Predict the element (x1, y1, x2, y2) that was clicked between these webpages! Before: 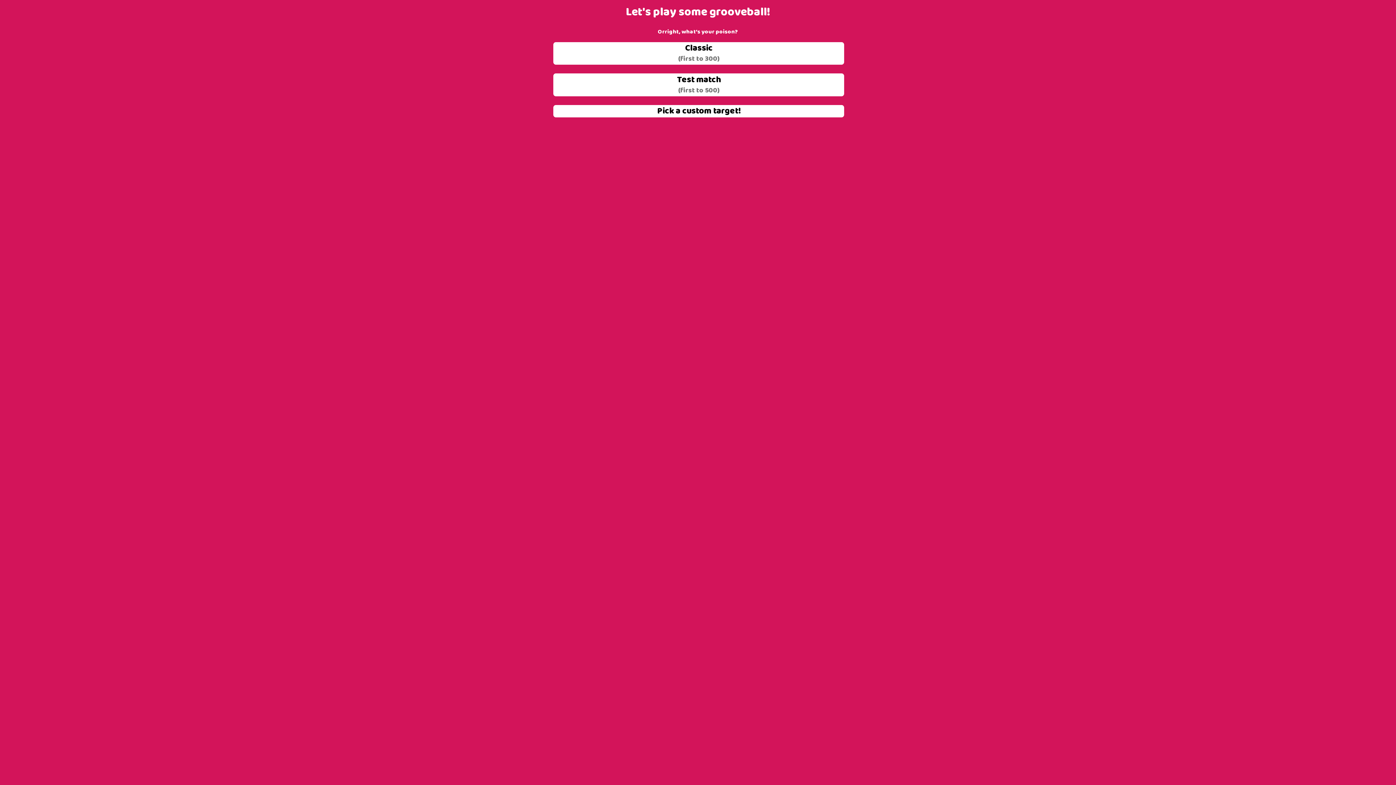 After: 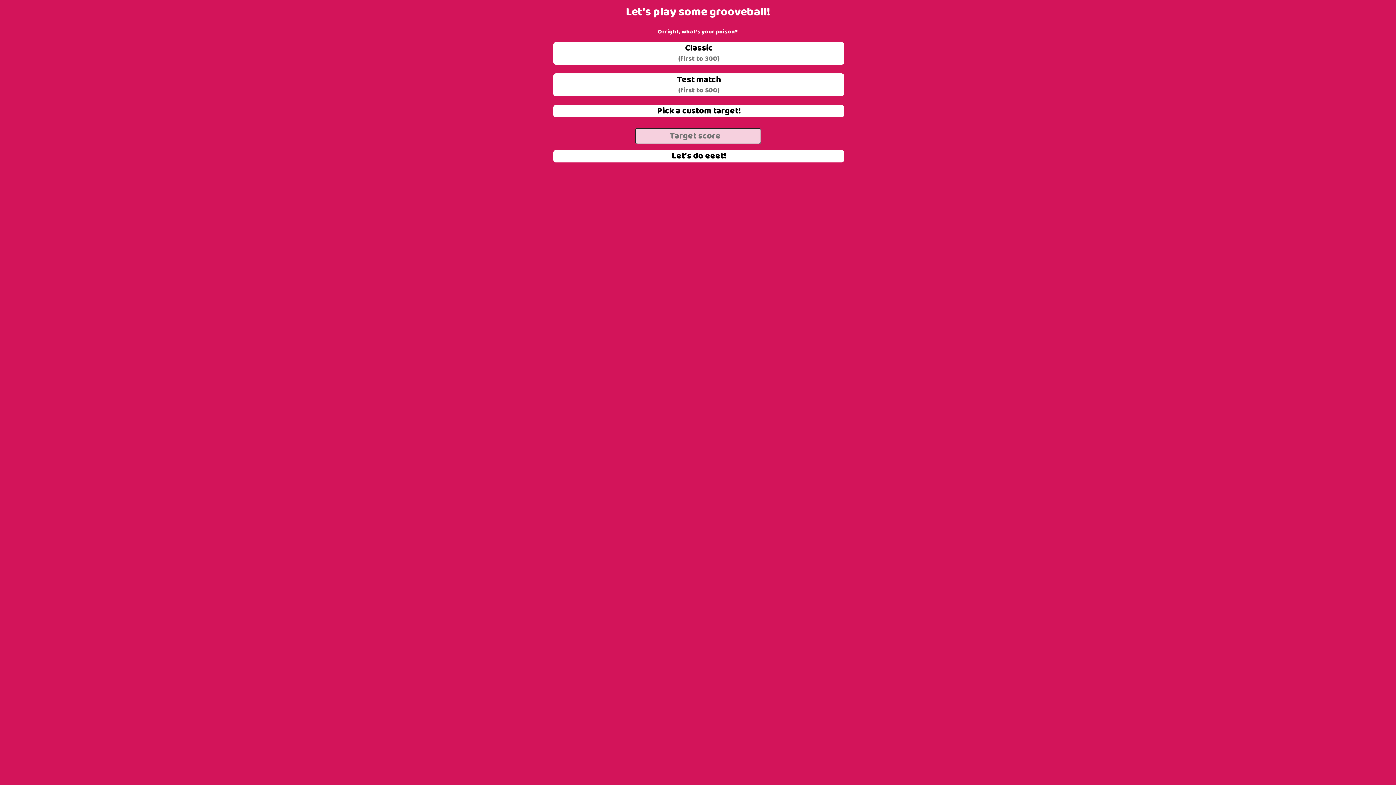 Action: bbox: (553, 105, 844, 117) label: Pick a custom target!